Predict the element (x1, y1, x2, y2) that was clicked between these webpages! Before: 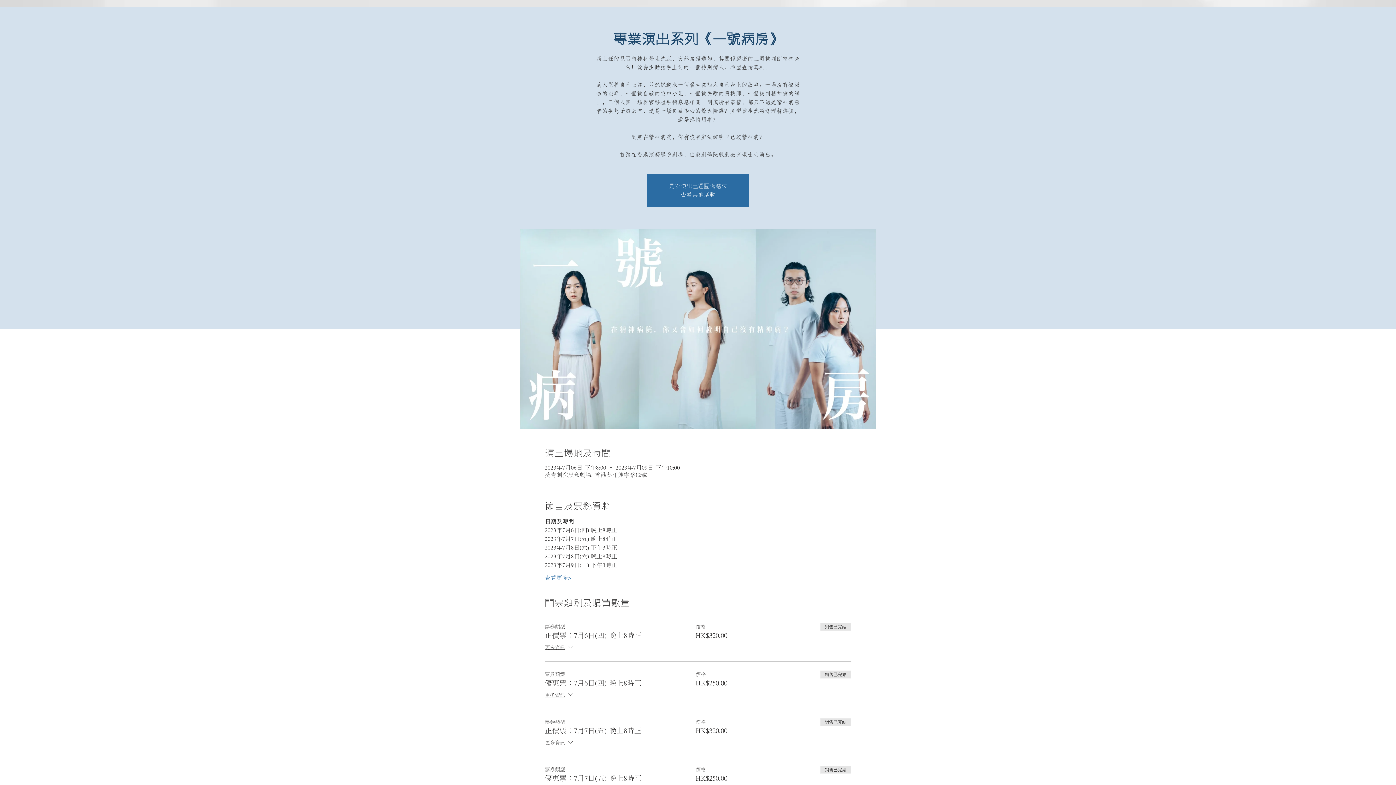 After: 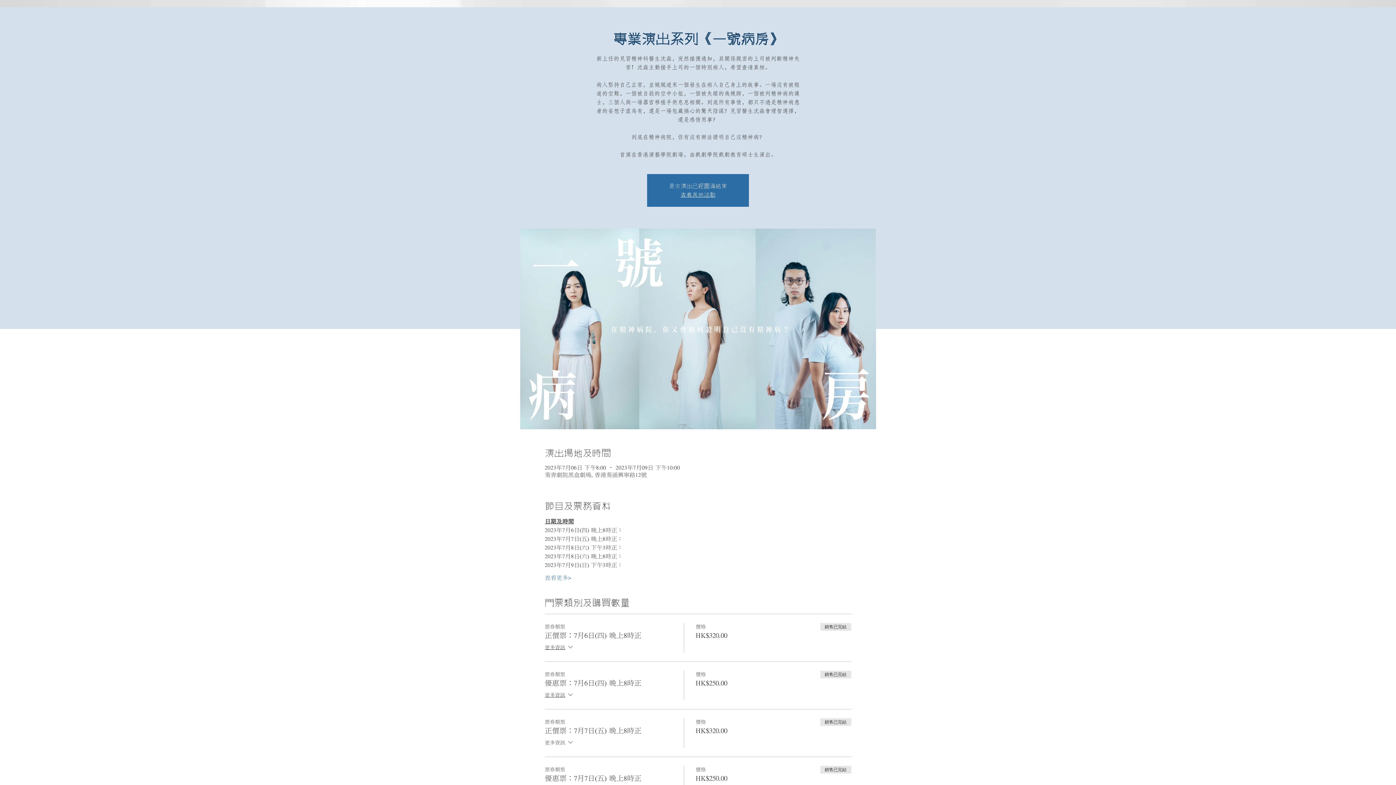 Action: bbox: (544, 738, 574, 748) label: 更多資訊